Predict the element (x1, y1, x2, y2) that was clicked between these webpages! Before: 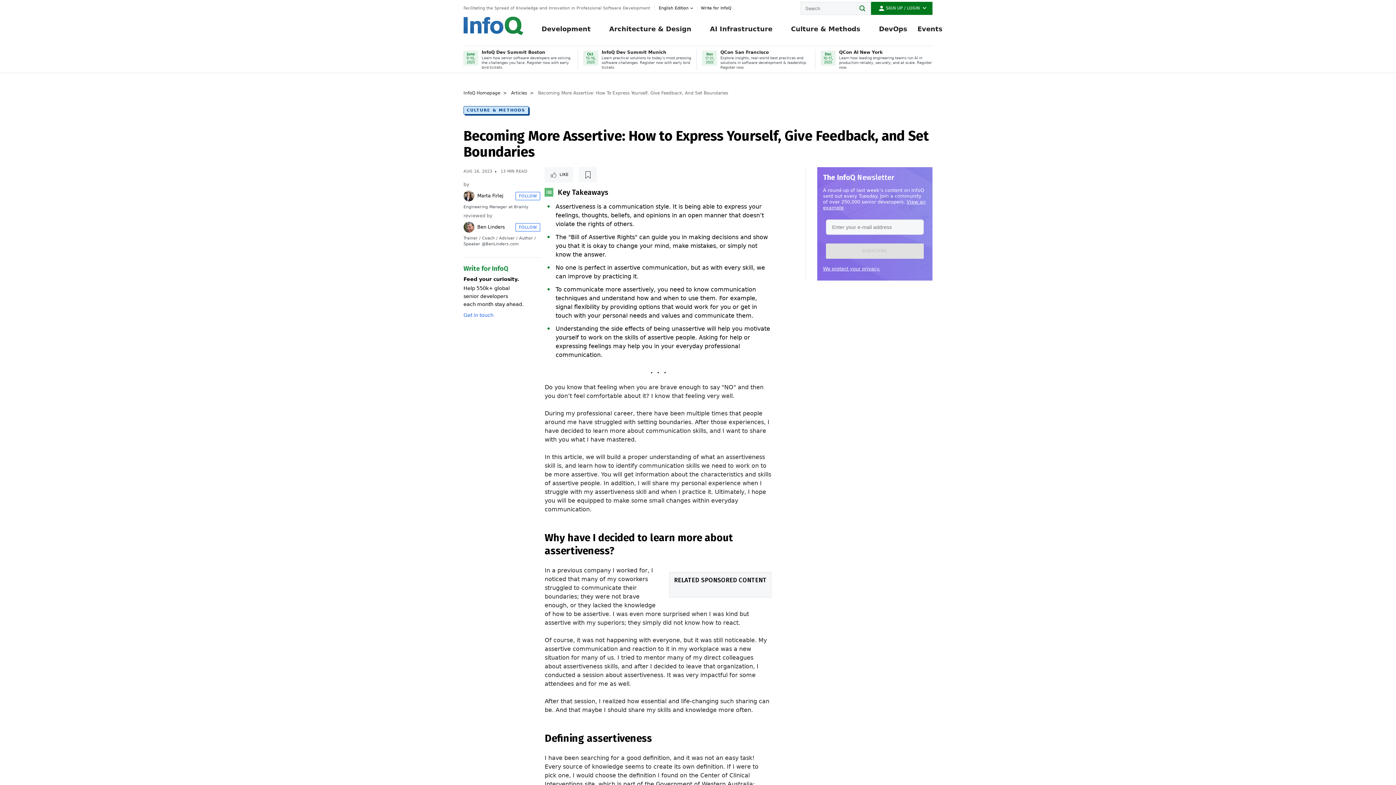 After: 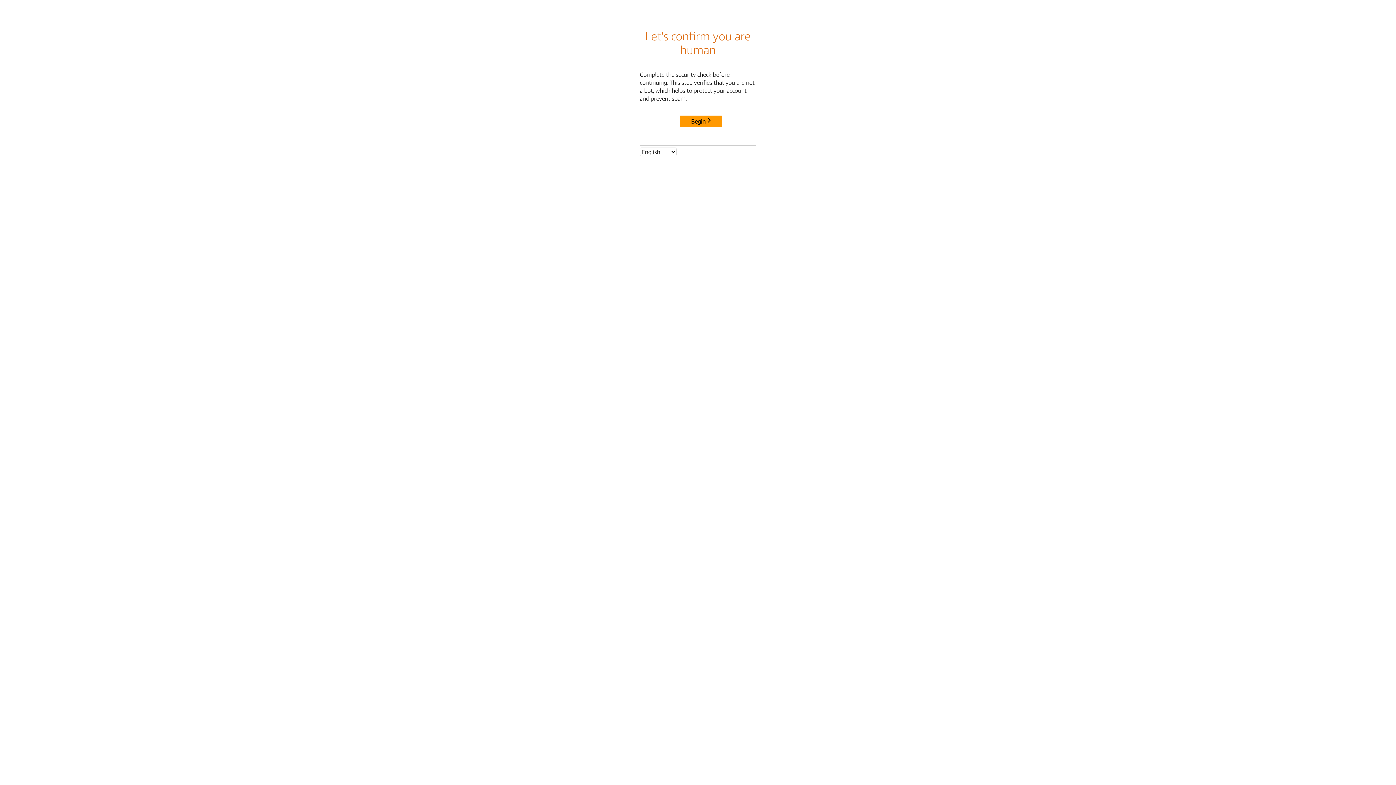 Action: bbox: (463, 190, 474, 201) label: Marta Firlej